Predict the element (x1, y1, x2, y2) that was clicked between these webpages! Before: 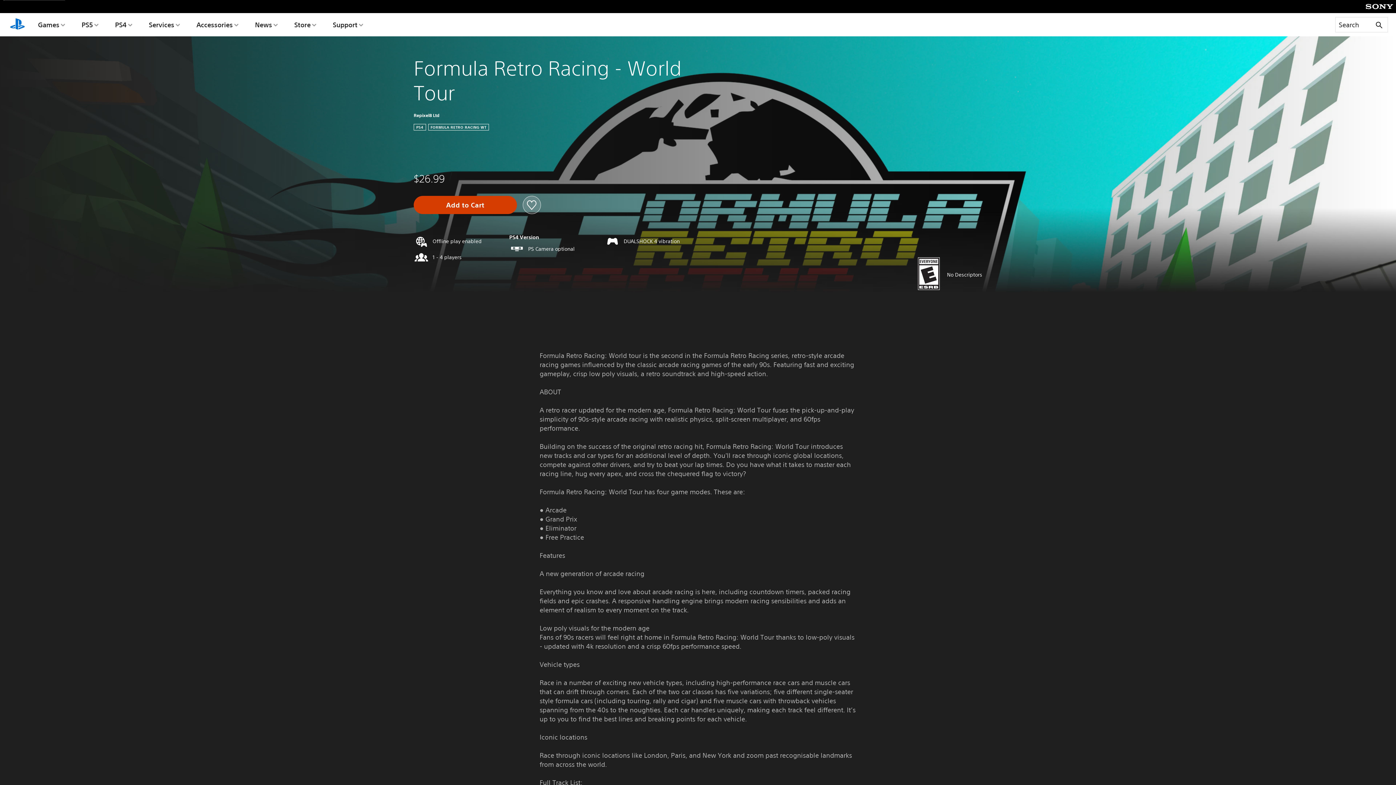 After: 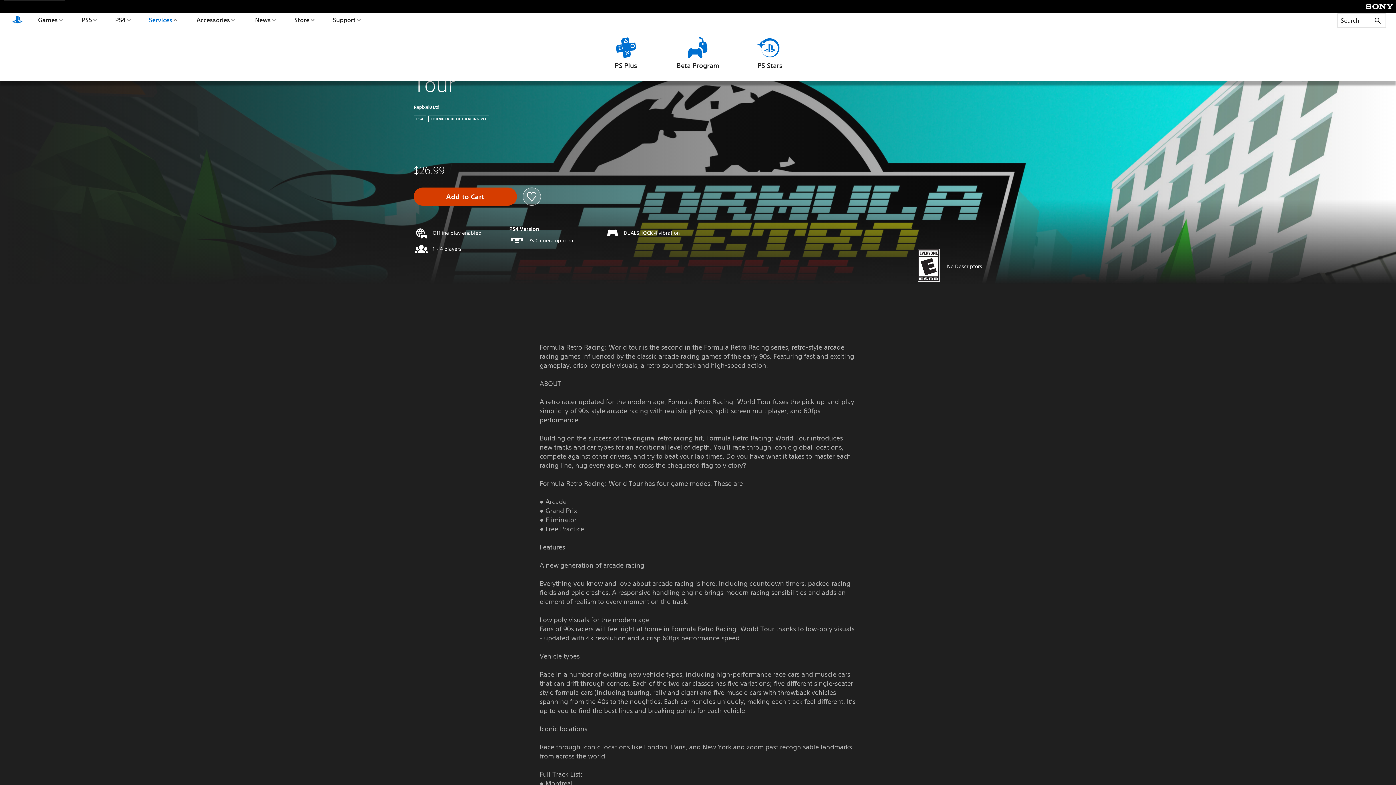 Action: bbox: (147, 13, 181, 36) label: Services